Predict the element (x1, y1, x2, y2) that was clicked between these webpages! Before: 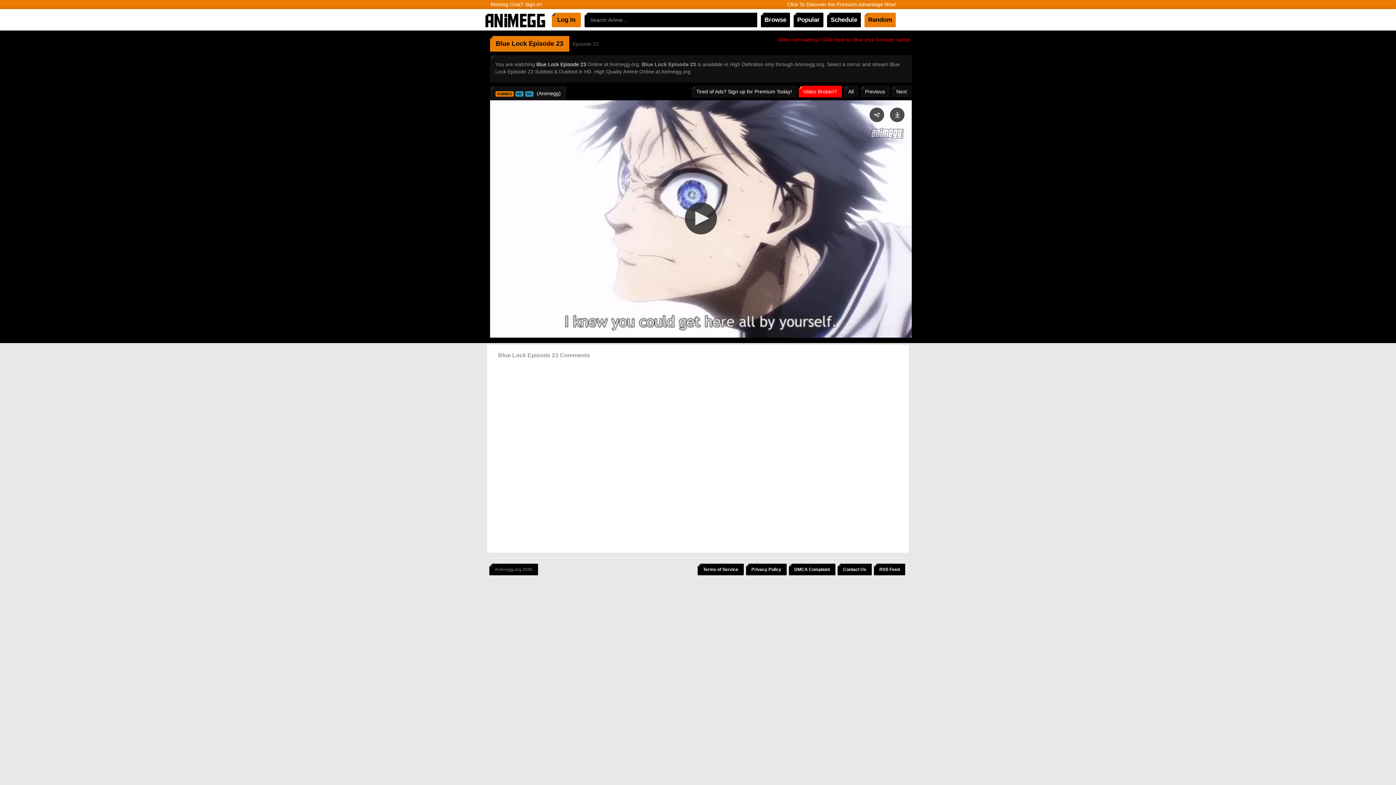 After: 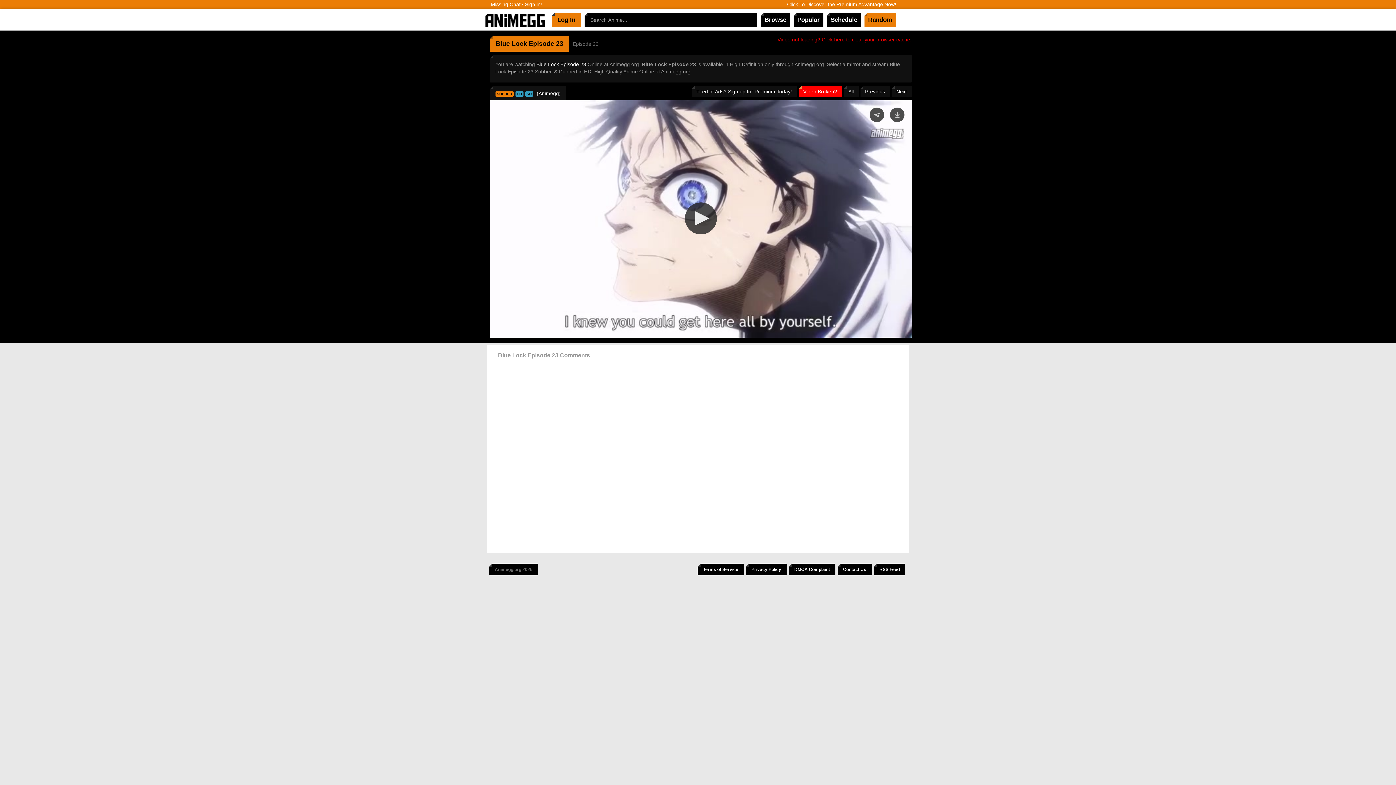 Action: bbox: (777, 36, 911, 43) label: Video not loading? Click here to clear your browser cache.